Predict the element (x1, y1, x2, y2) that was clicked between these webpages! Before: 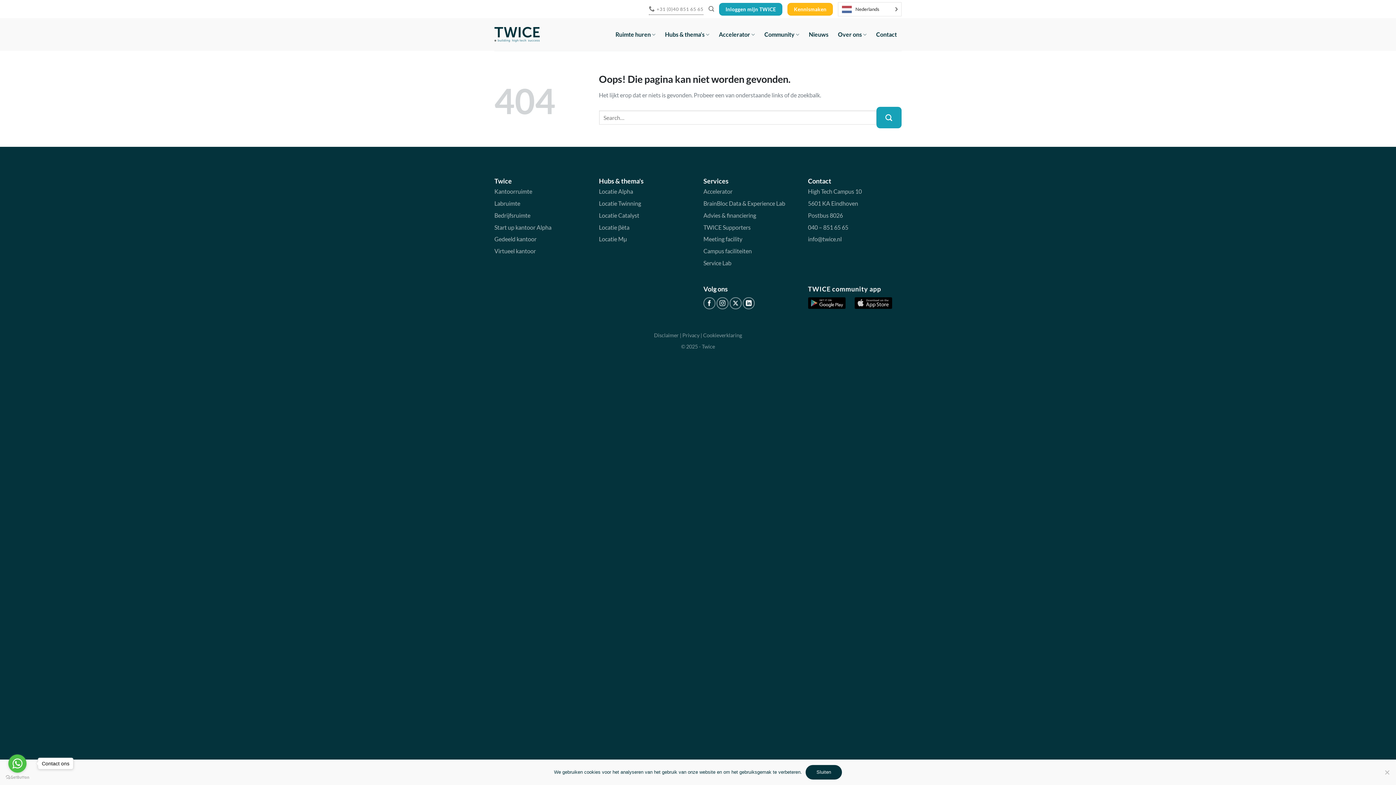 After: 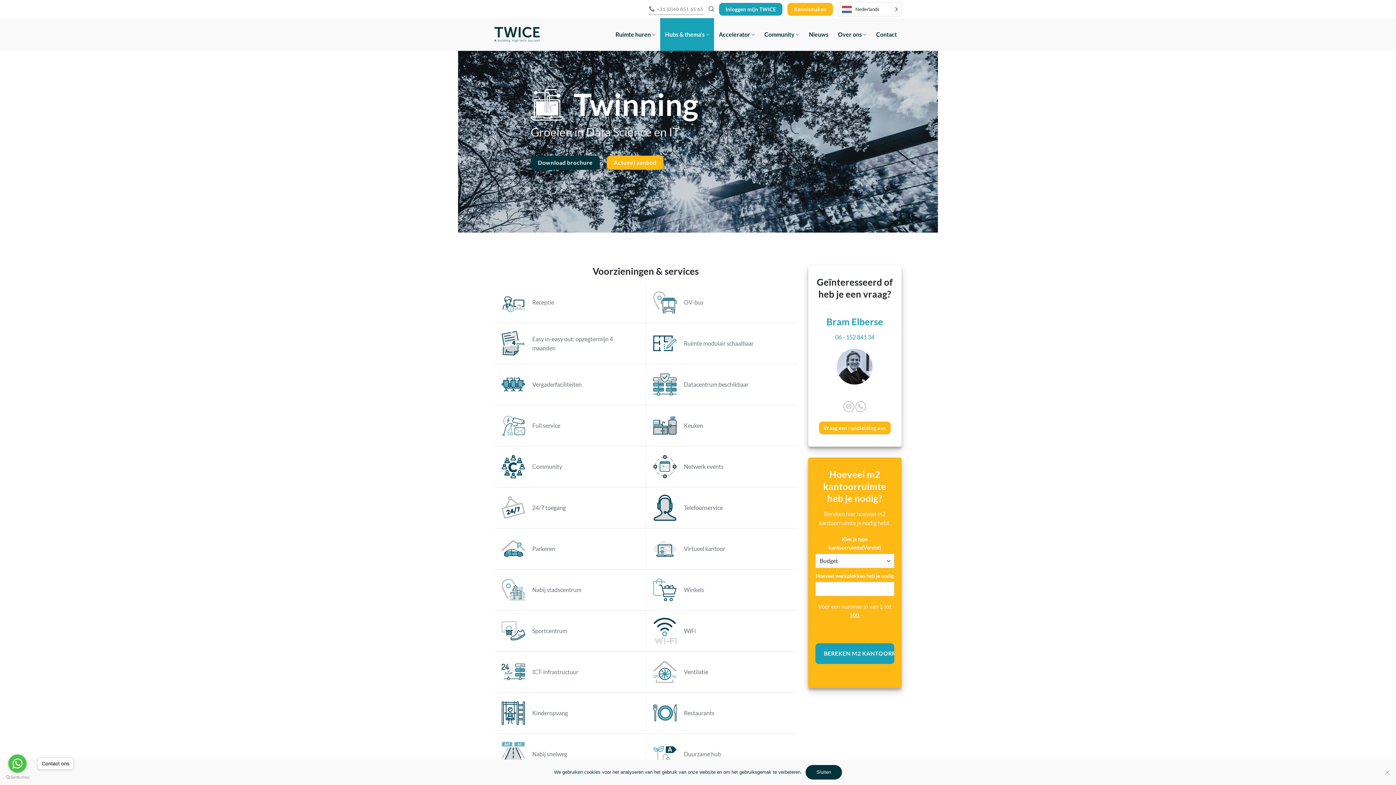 Action: label: Locatie Twinning bbox: (599, 199, 641, 206)